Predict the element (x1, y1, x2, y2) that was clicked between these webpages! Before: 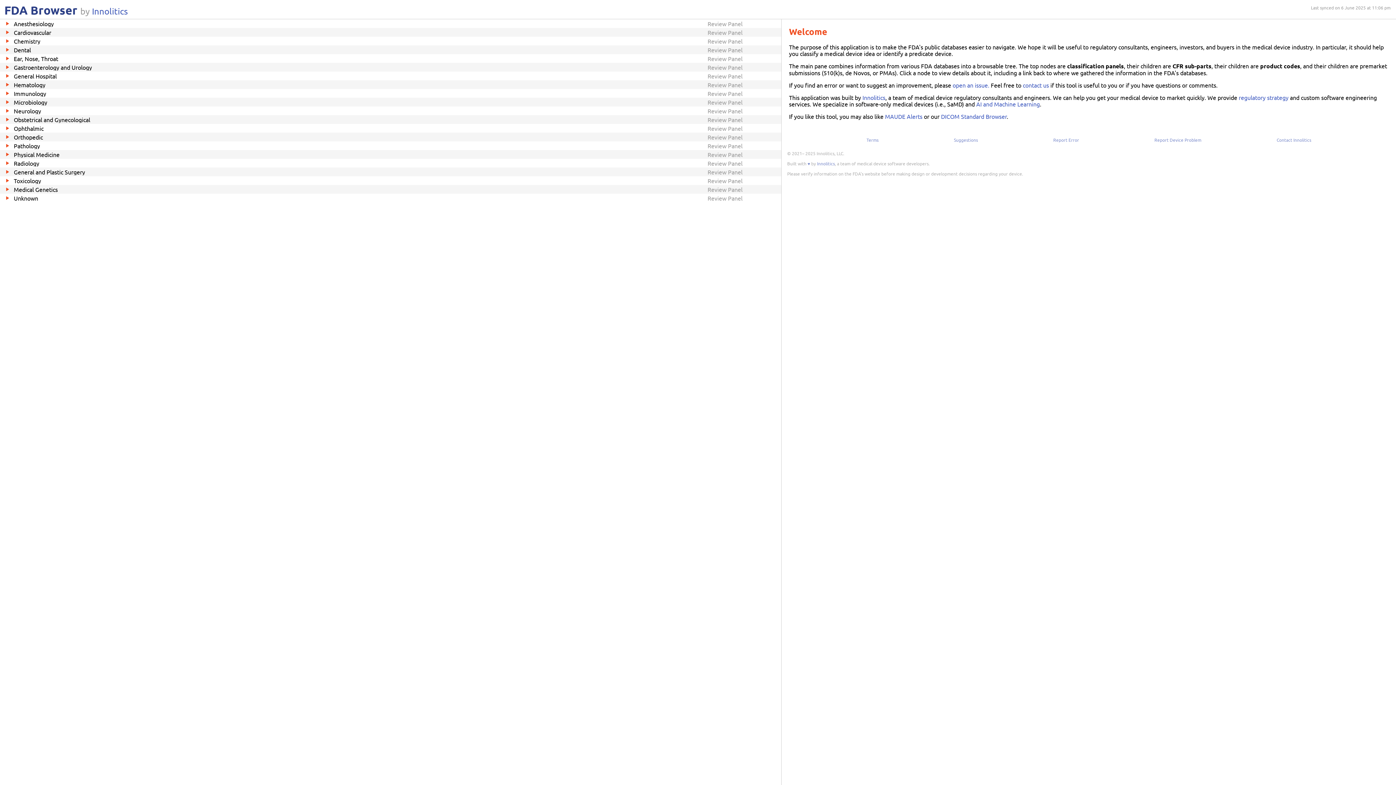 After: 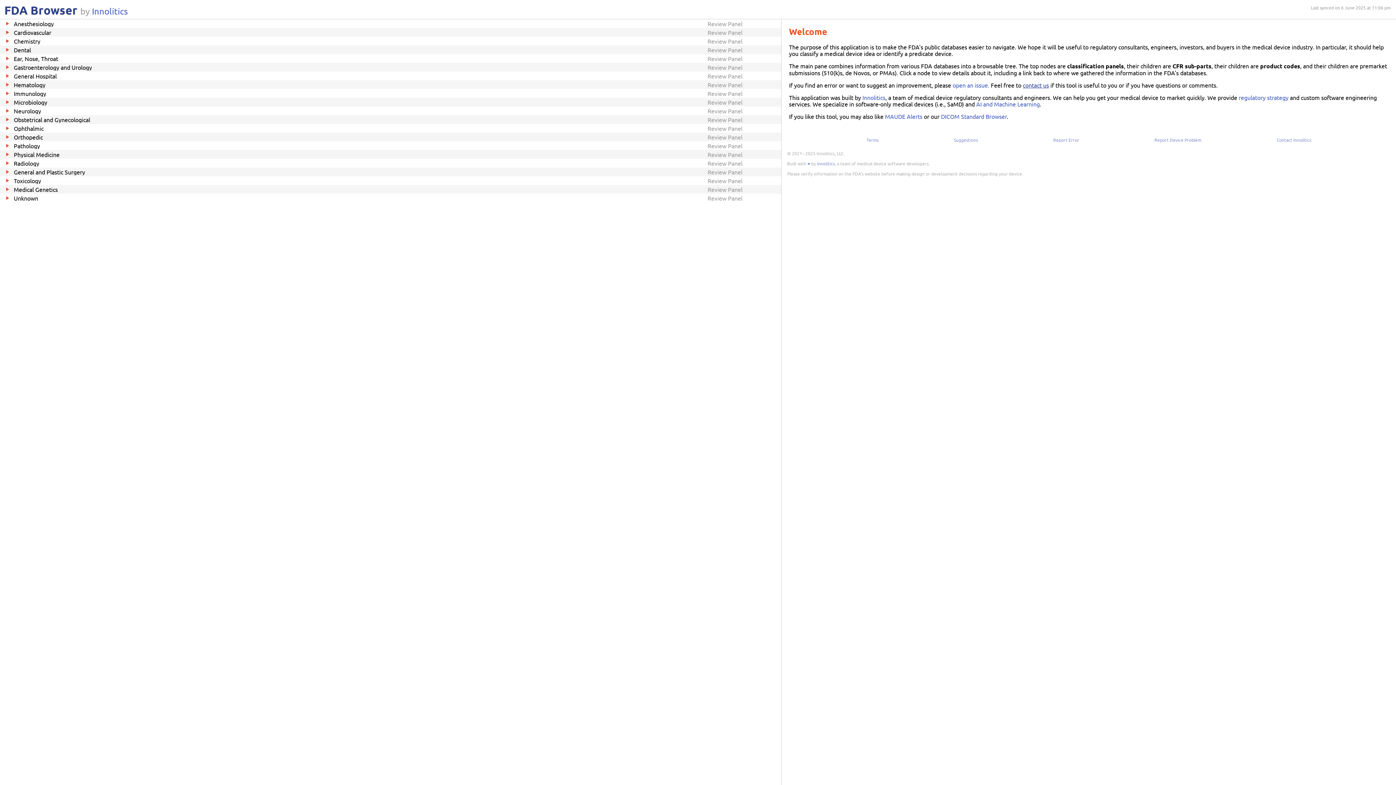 Action: bbox: (1023, 81, 1049, 88) label: contact us